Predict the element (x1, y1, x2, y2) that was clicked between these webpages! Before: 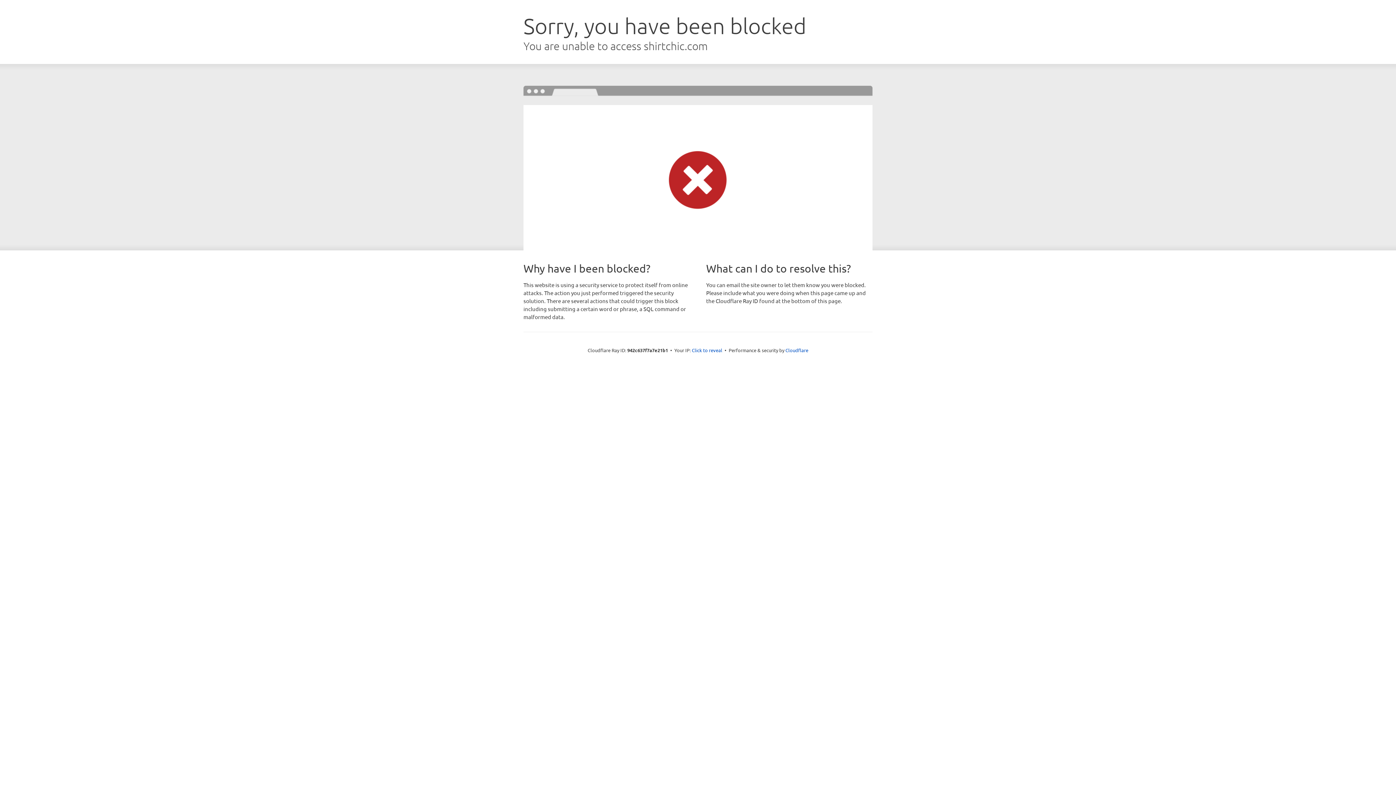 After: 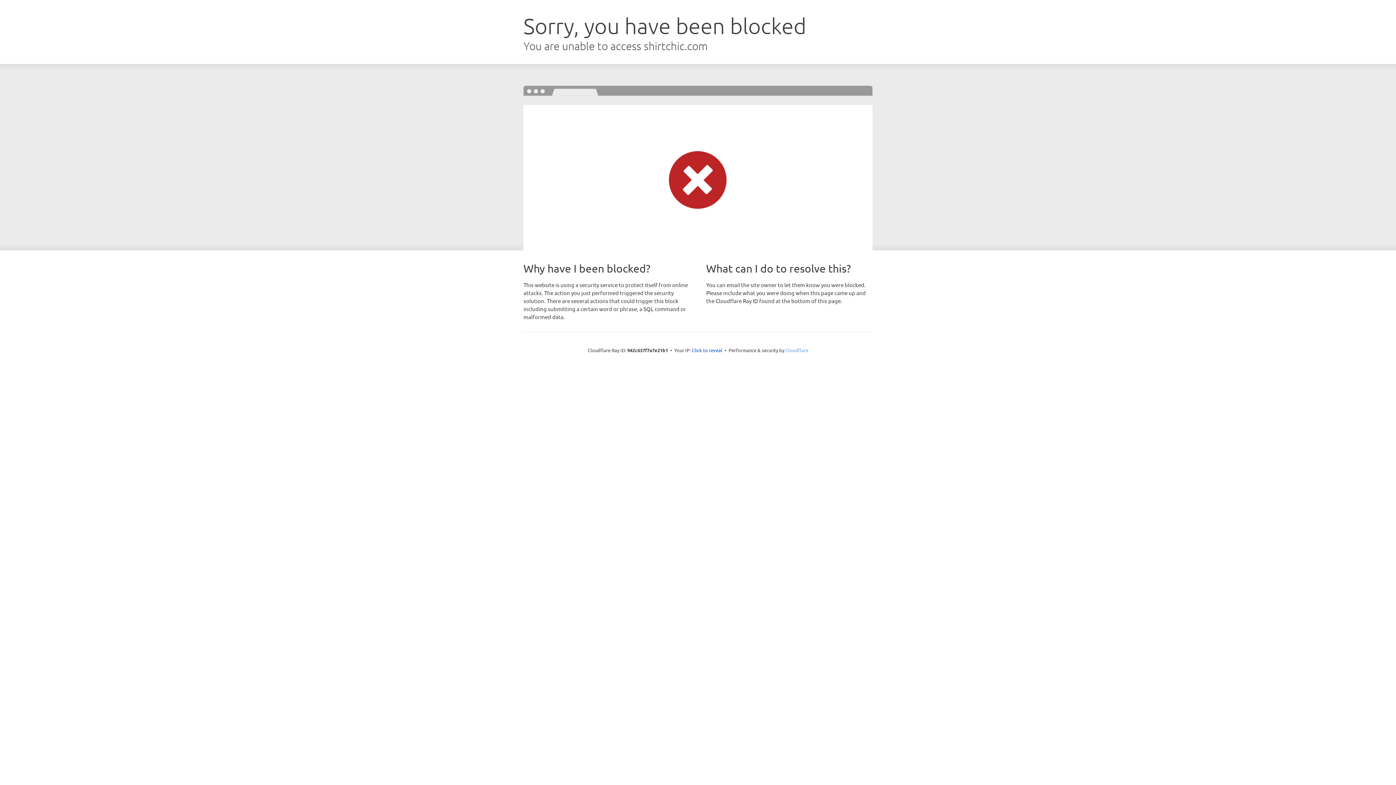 Action: label: Cloudflare bbox: (785, 347, 808, 353)